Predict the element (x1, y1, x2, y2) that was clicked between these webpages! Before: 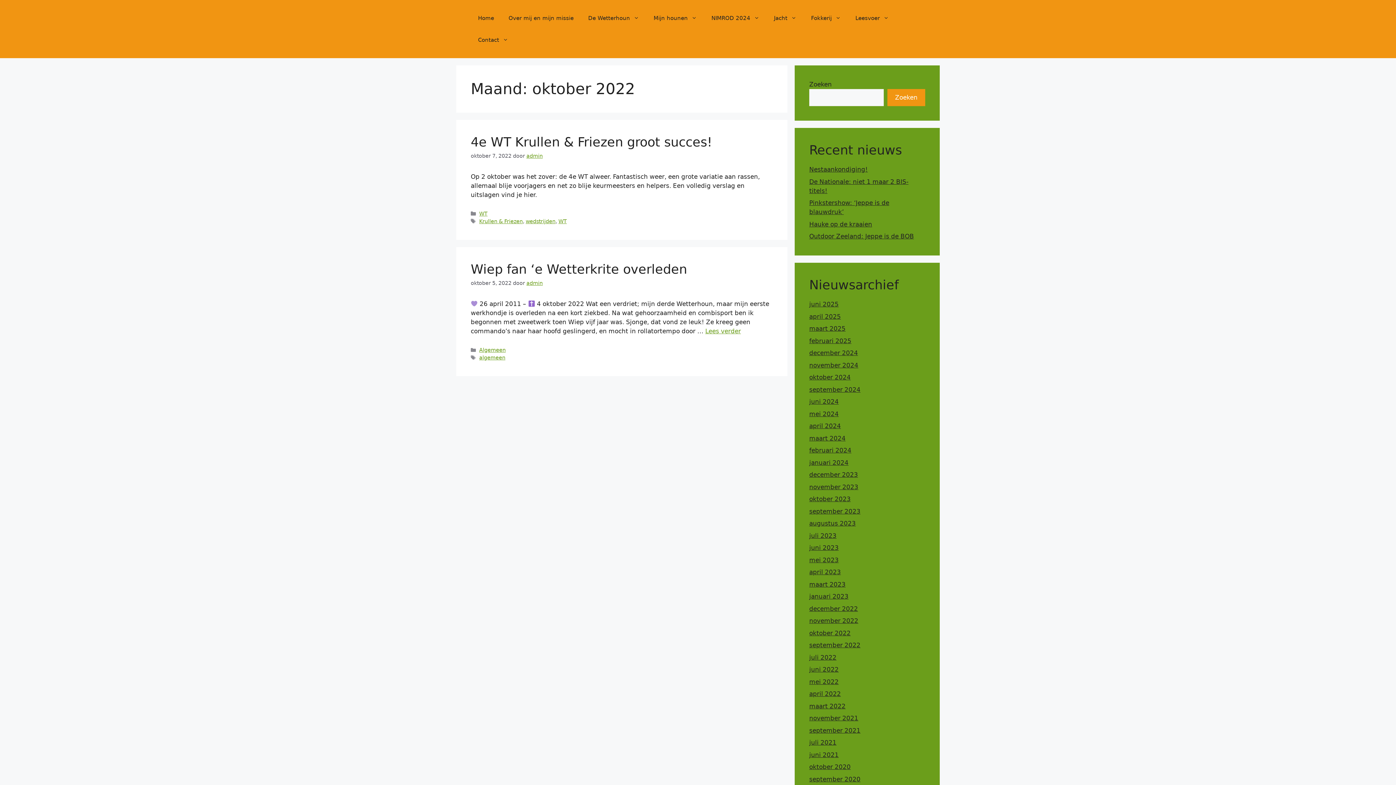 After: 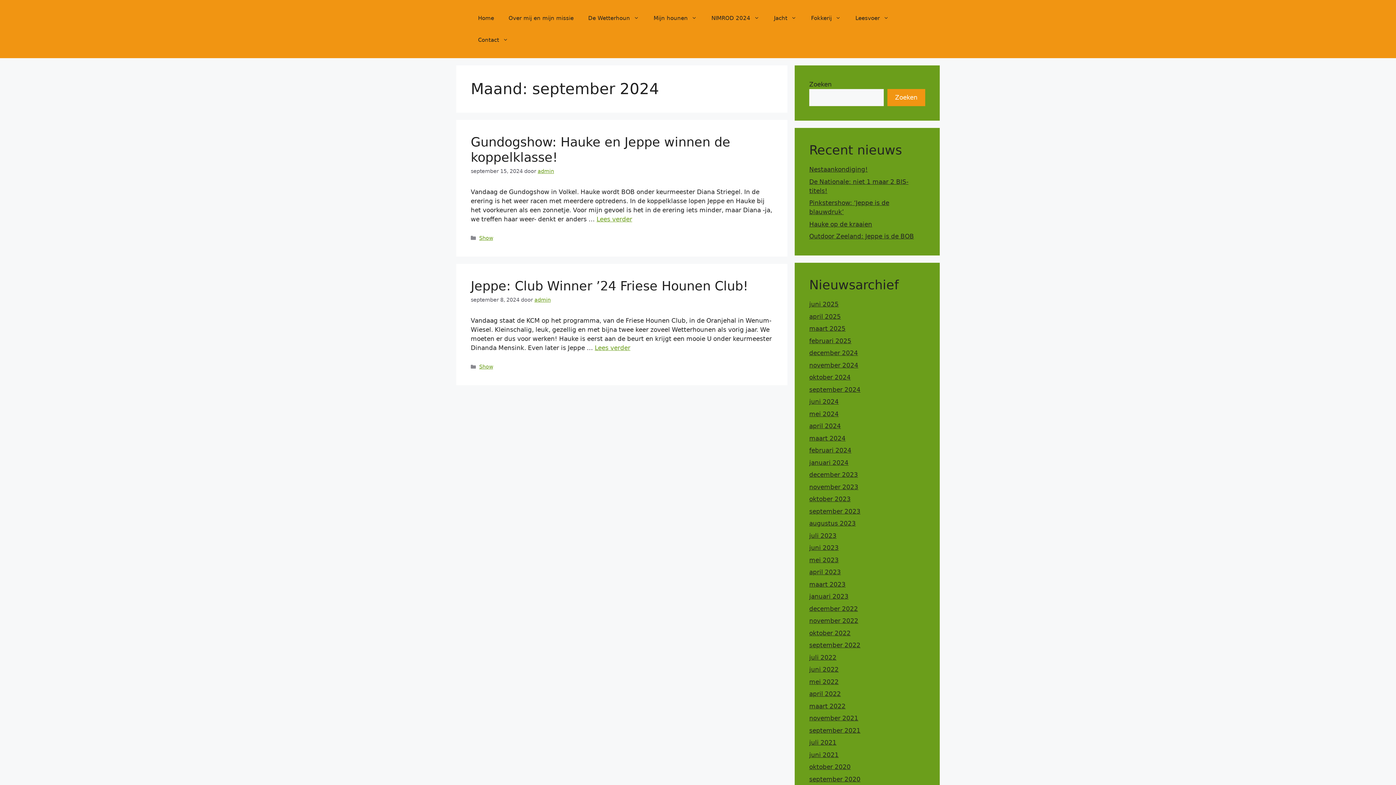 Action: bbox: (809, 386, 860, 393) label: september 2024